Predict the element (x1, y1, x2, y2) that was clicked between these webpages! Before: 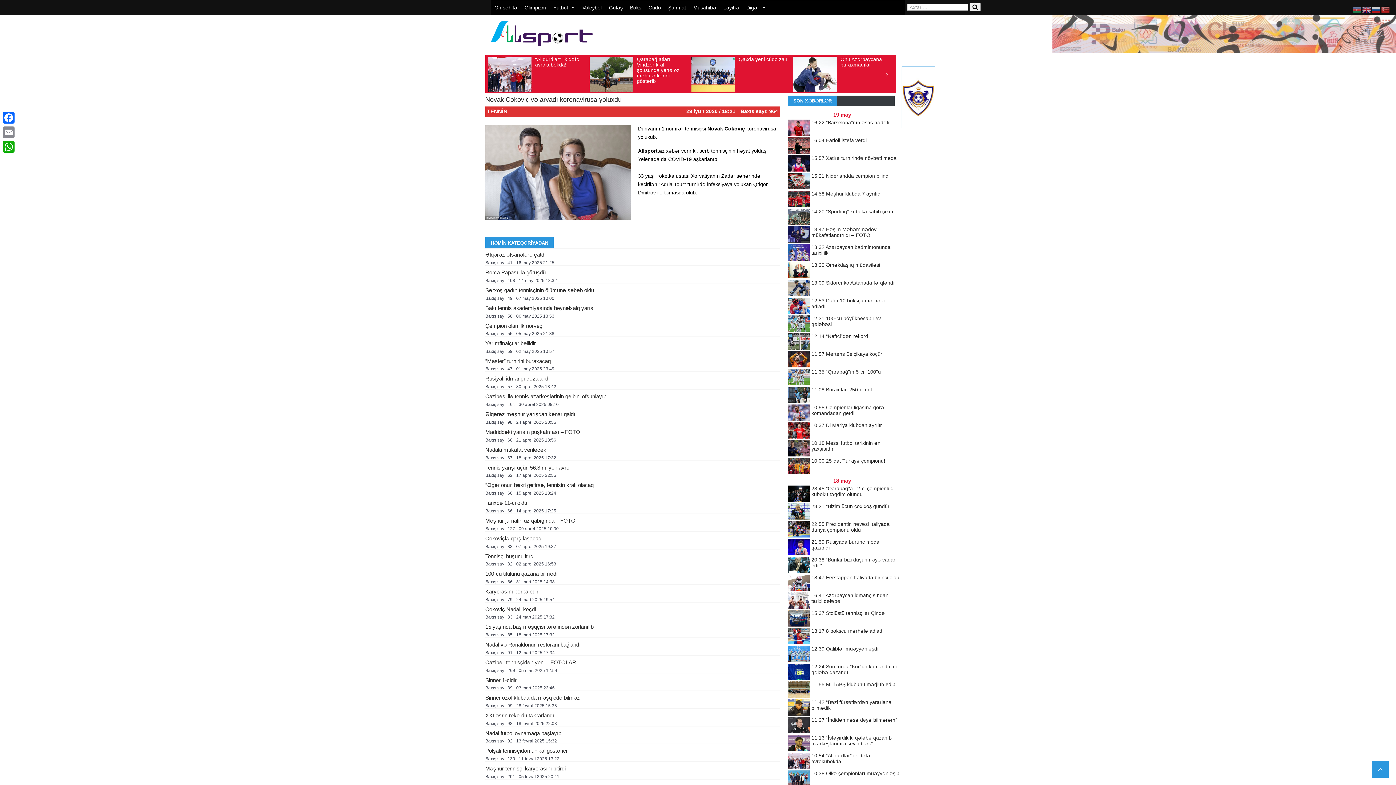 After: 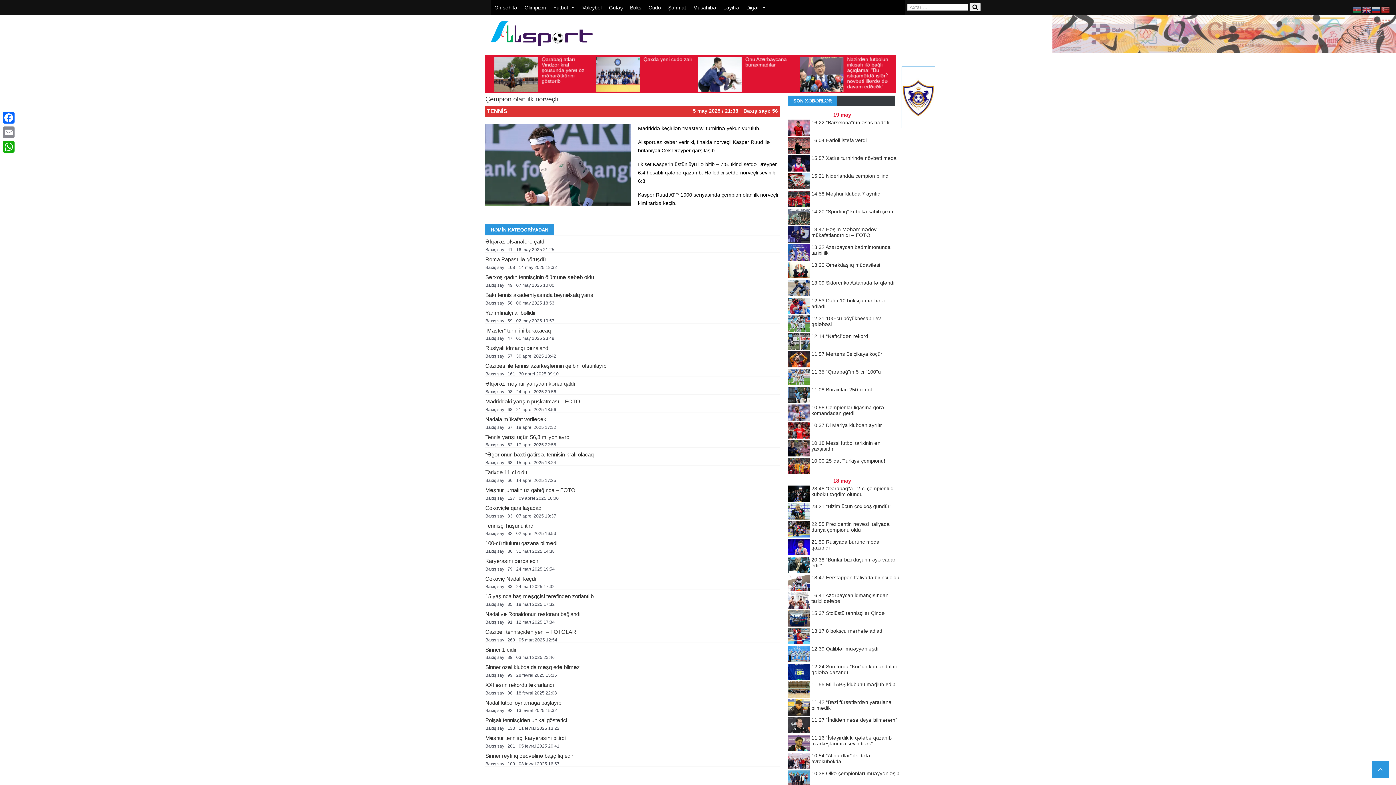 Action: bbox: (485, 322, 544, 329) label: Çempion olan ilk norveçli